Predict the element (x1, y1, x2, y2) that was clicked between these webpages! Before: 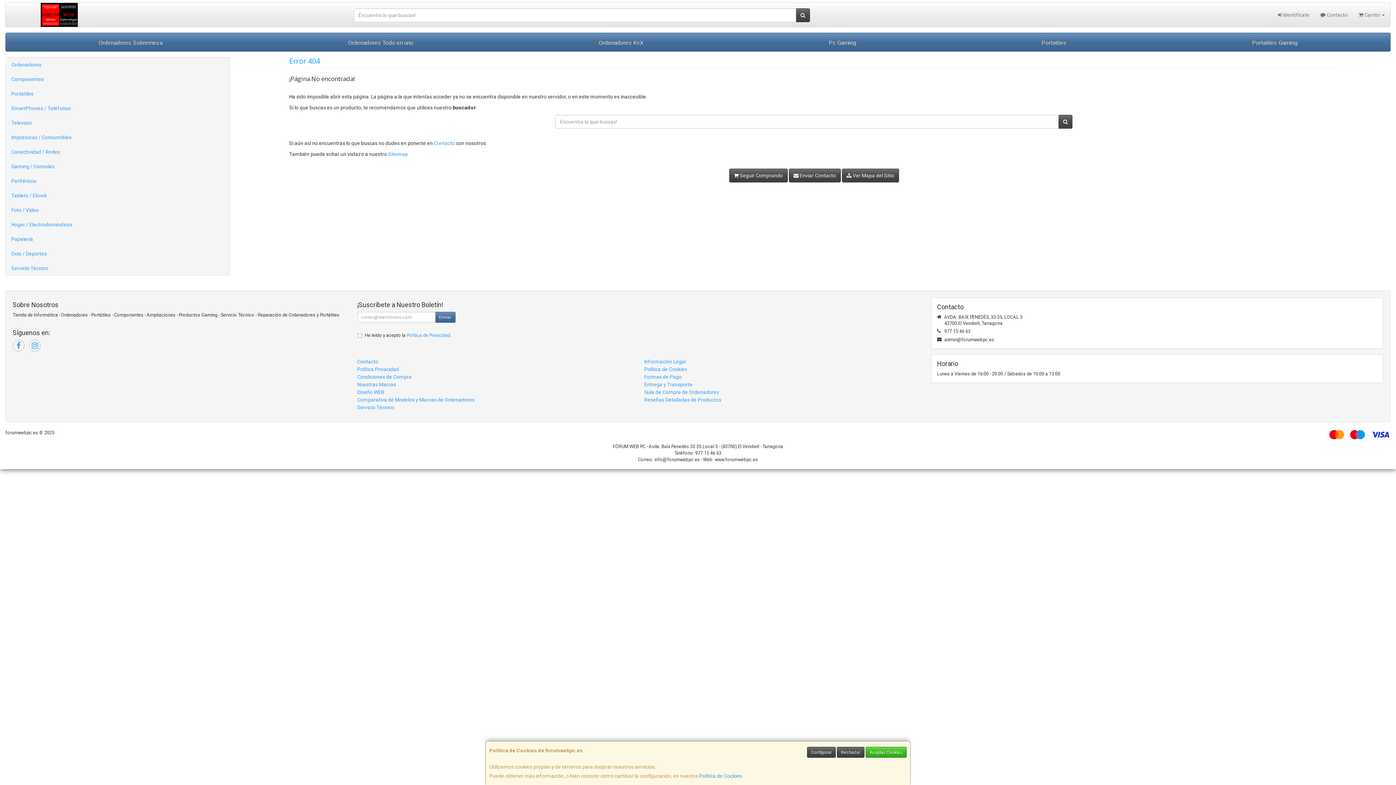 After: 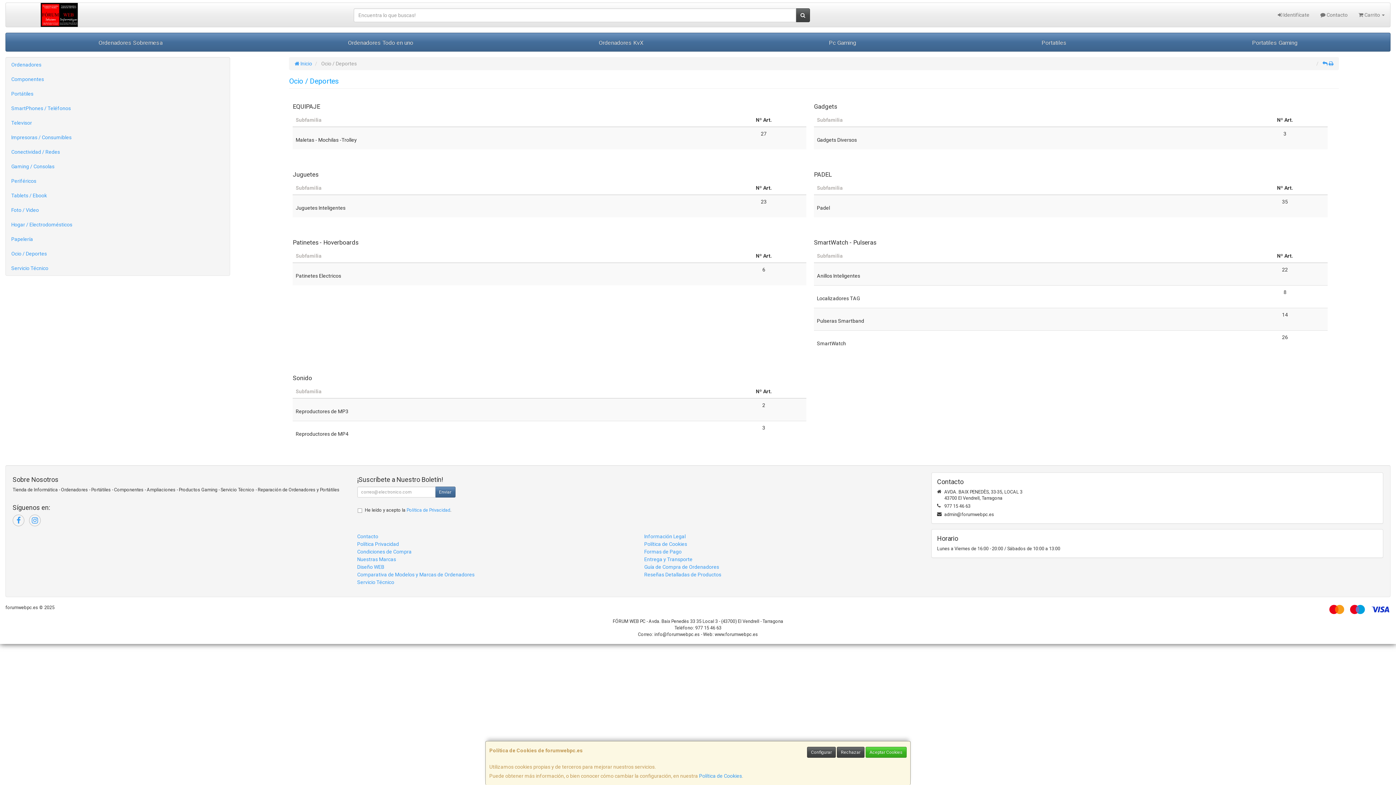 Action: bbox: (5, 246, 229, 261) label: Ocio / Deportes